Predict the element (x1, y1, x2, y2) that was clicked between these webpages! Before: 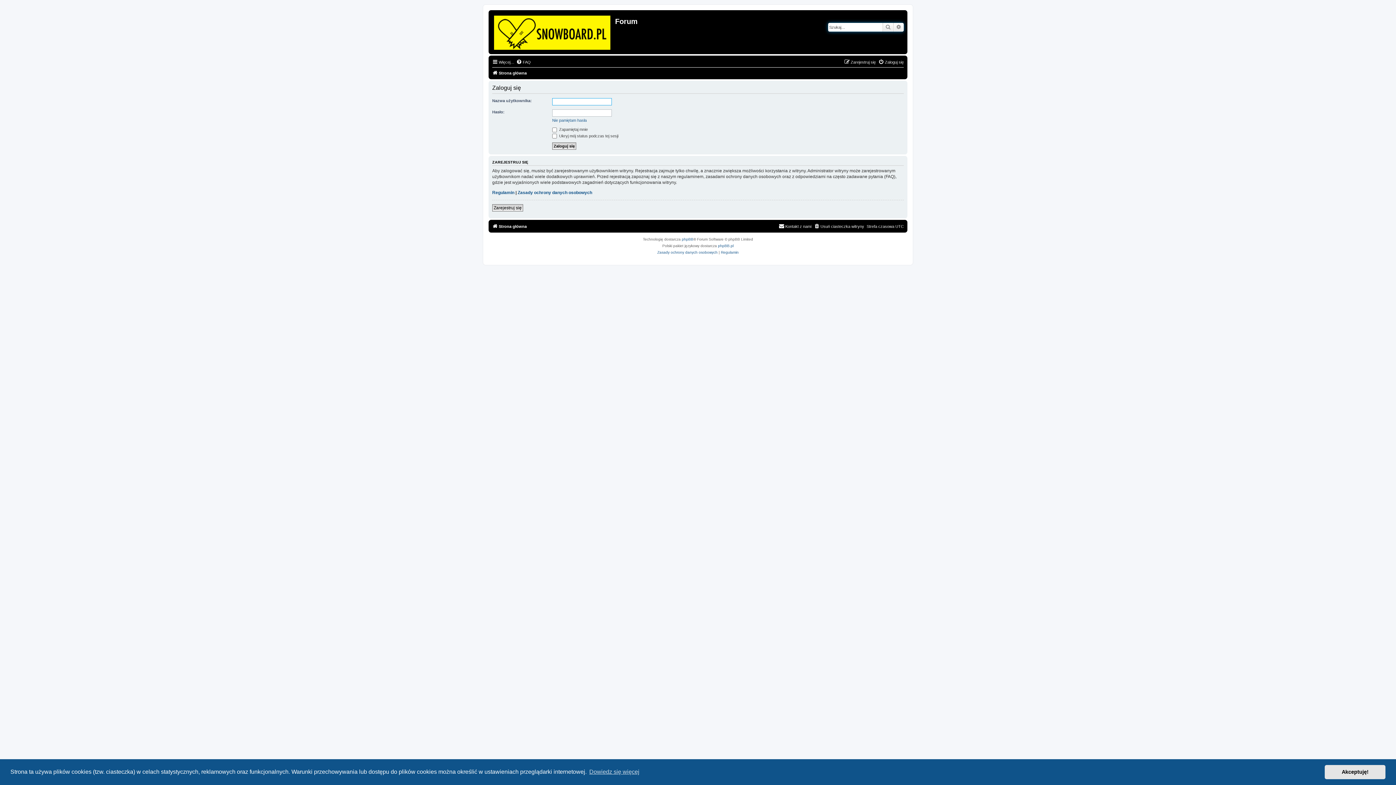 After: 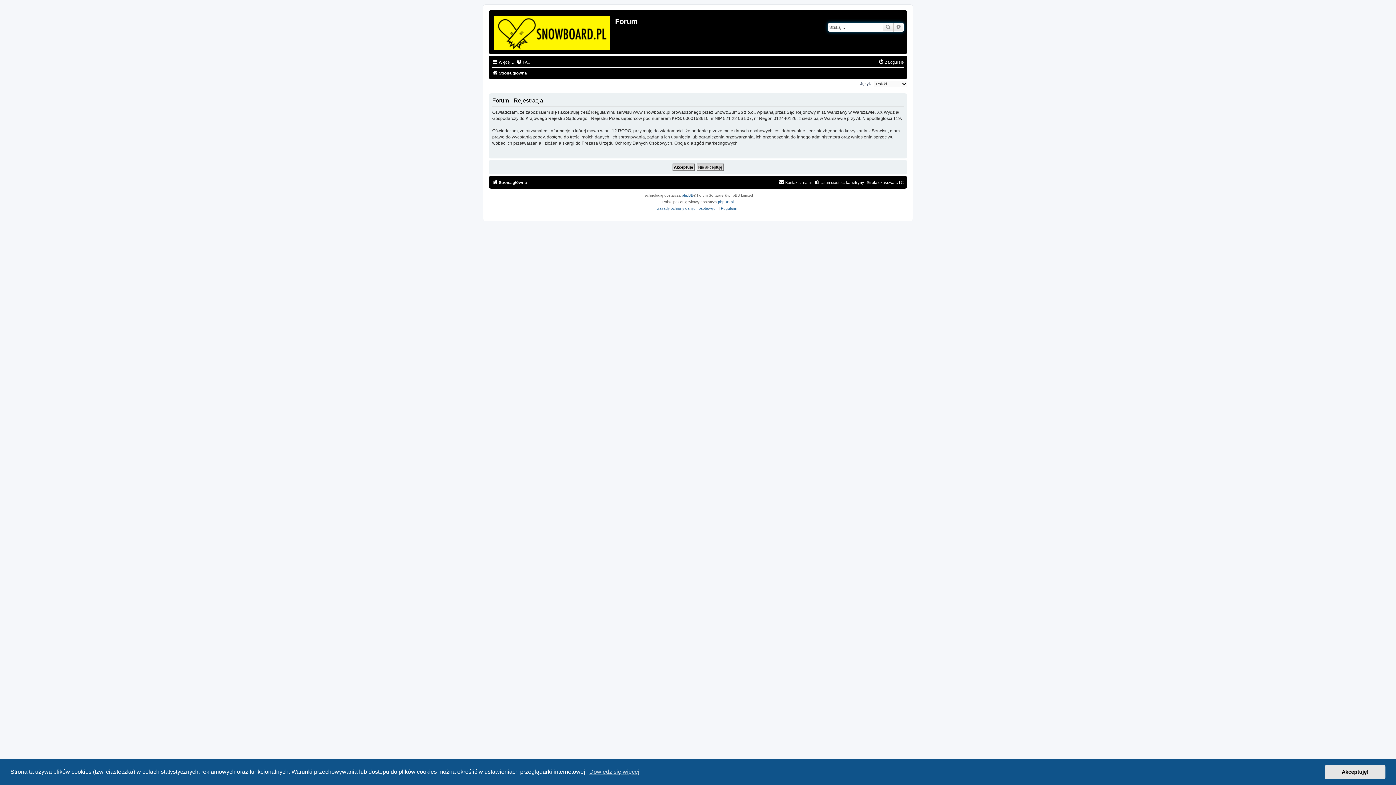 Action: label: Zarejestruj się bbox: (844, 57, 876, 66)